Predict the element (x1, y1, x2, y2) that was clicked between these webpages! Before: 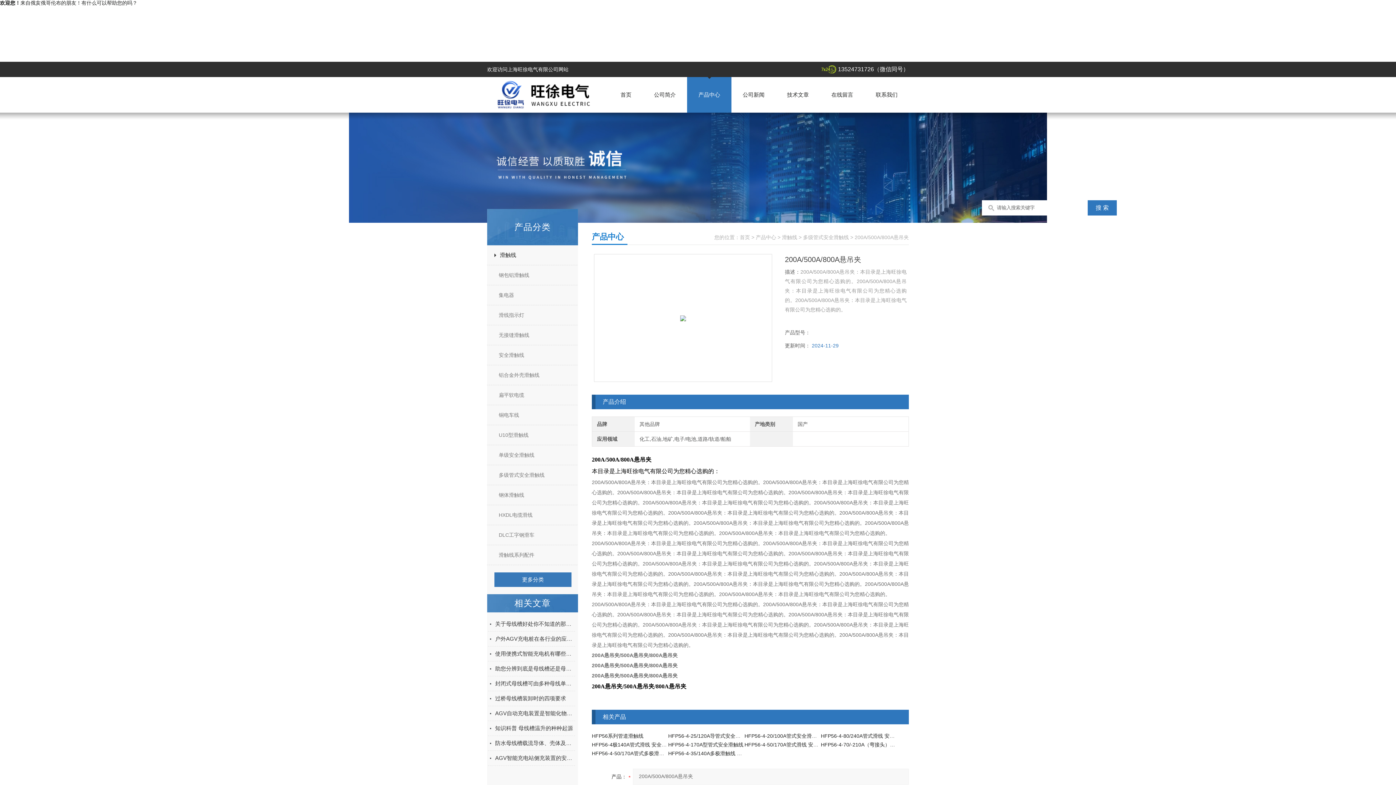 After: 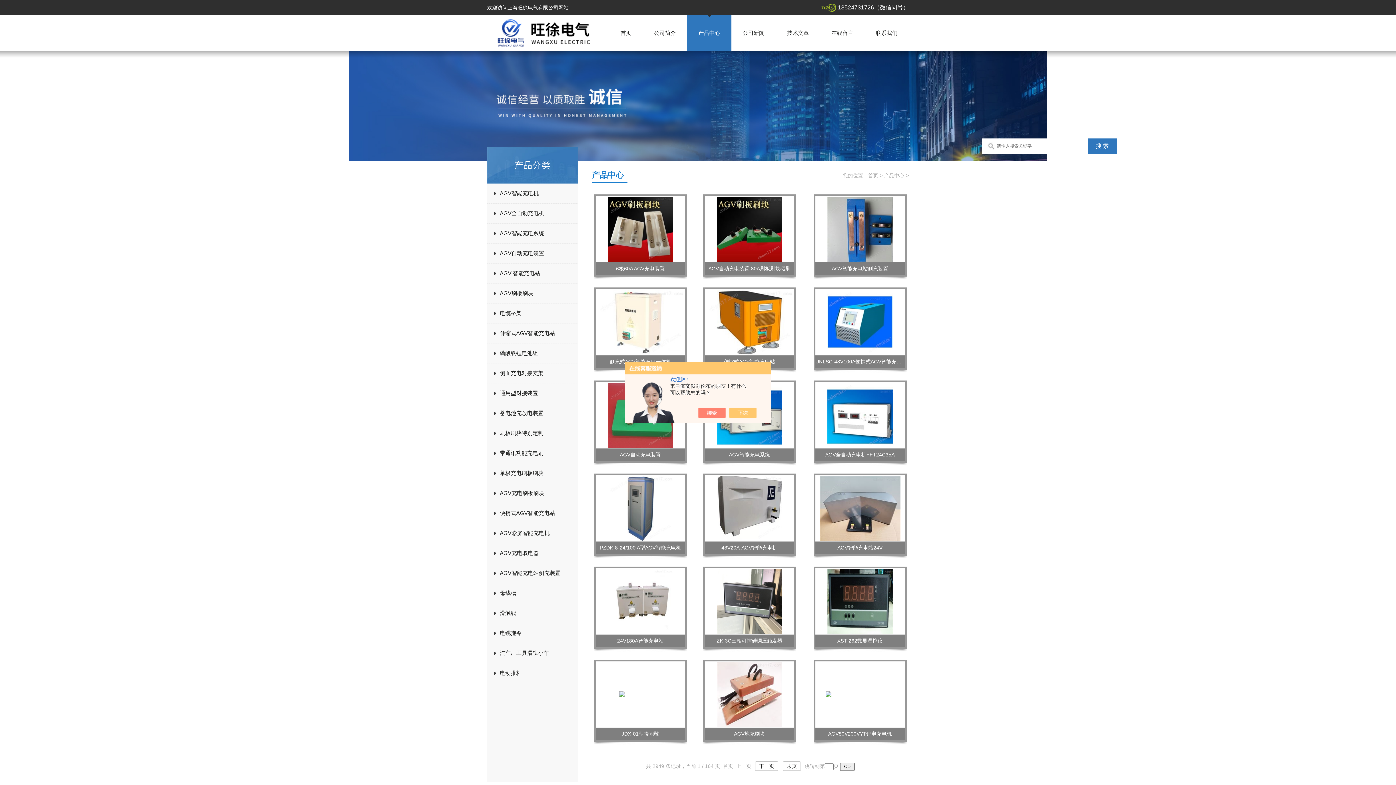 Action: label: 产品中心 bbox: (756, 234, 776, 240)